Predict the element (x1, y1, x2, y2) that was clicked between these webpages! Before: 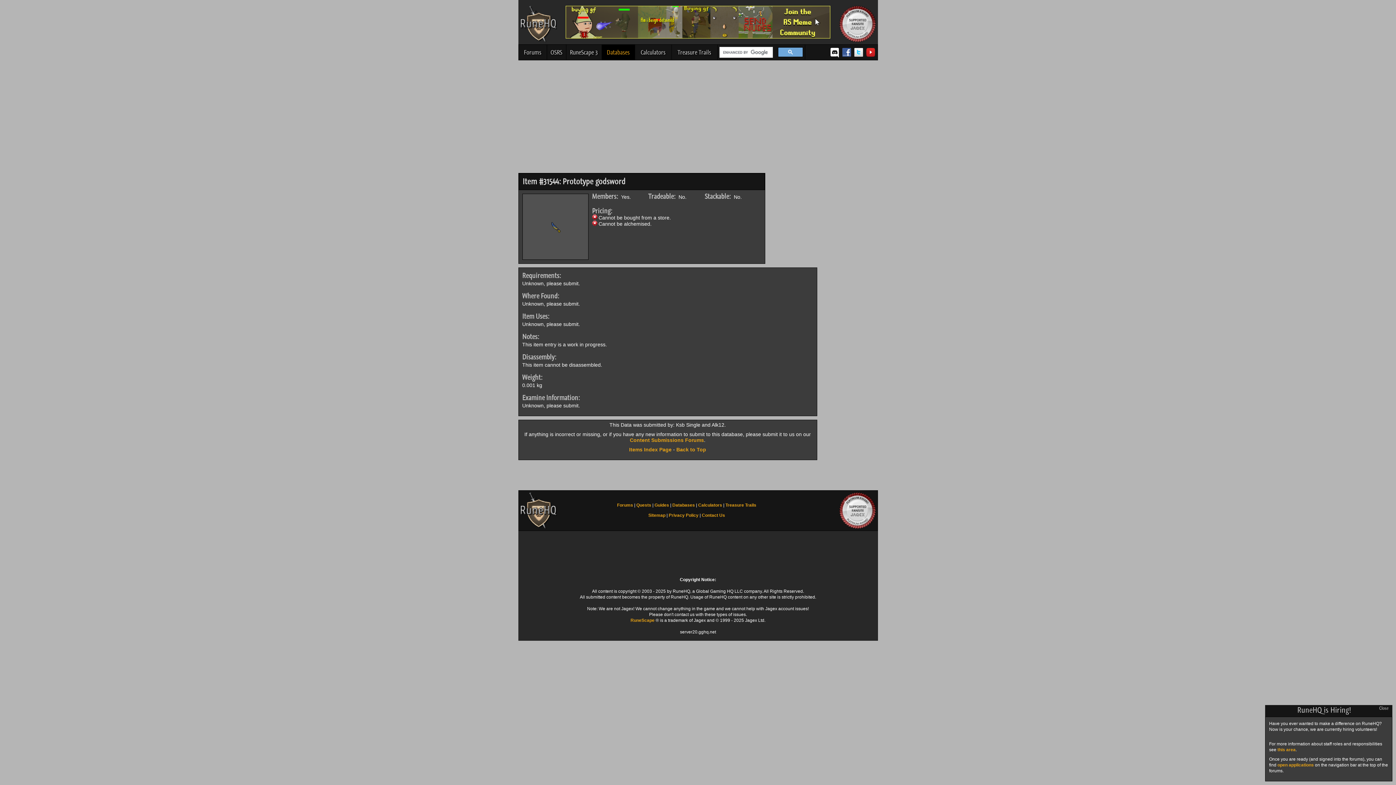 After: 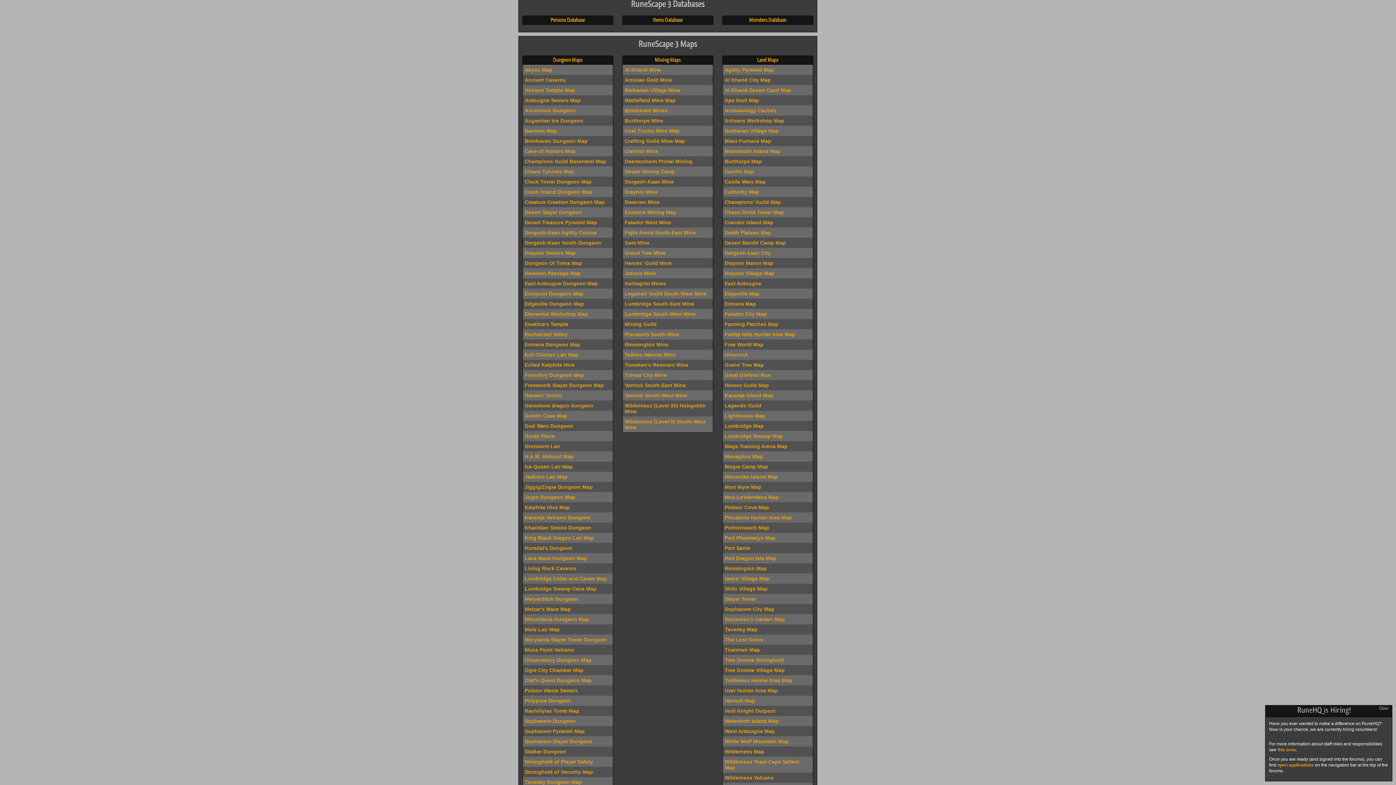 Action: bbox: (602, 44, 634, 60) label: Databases